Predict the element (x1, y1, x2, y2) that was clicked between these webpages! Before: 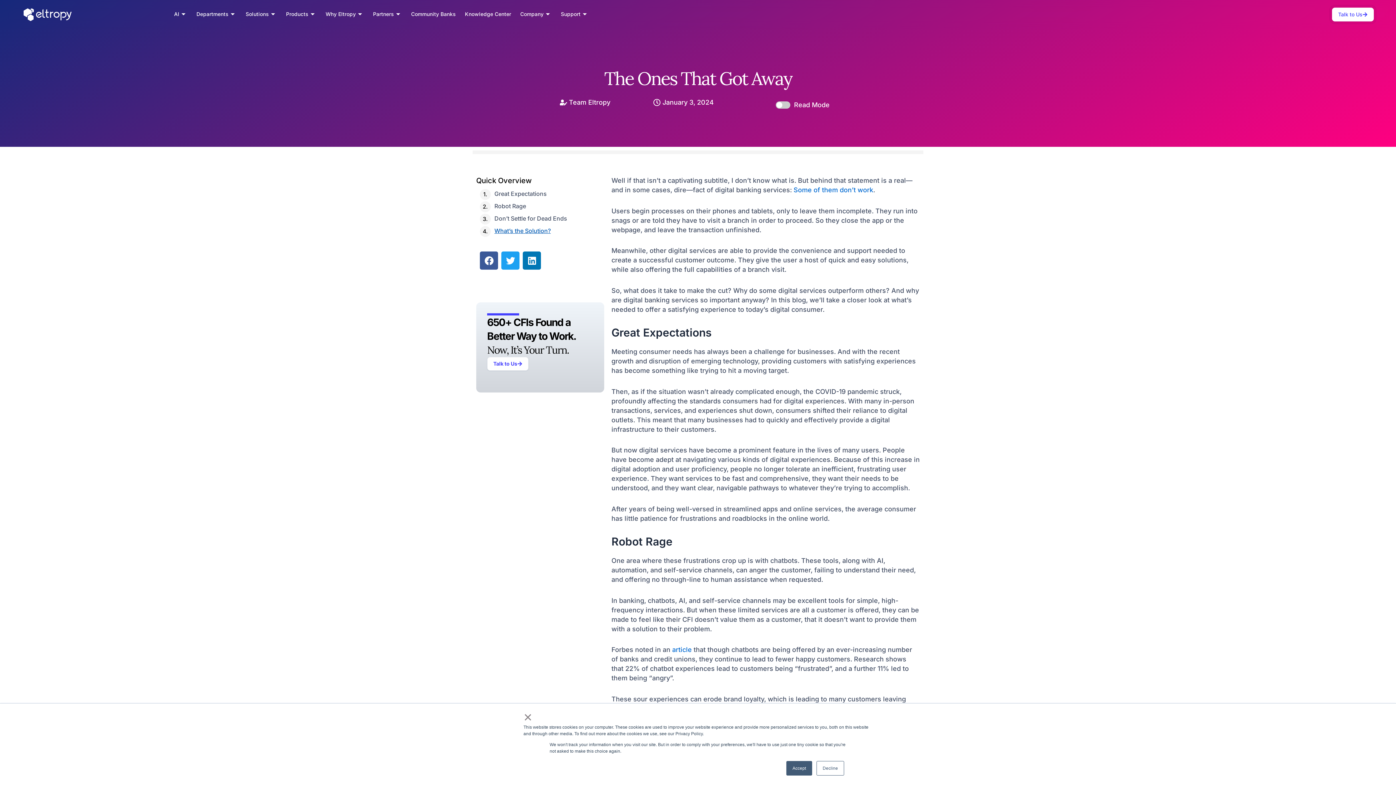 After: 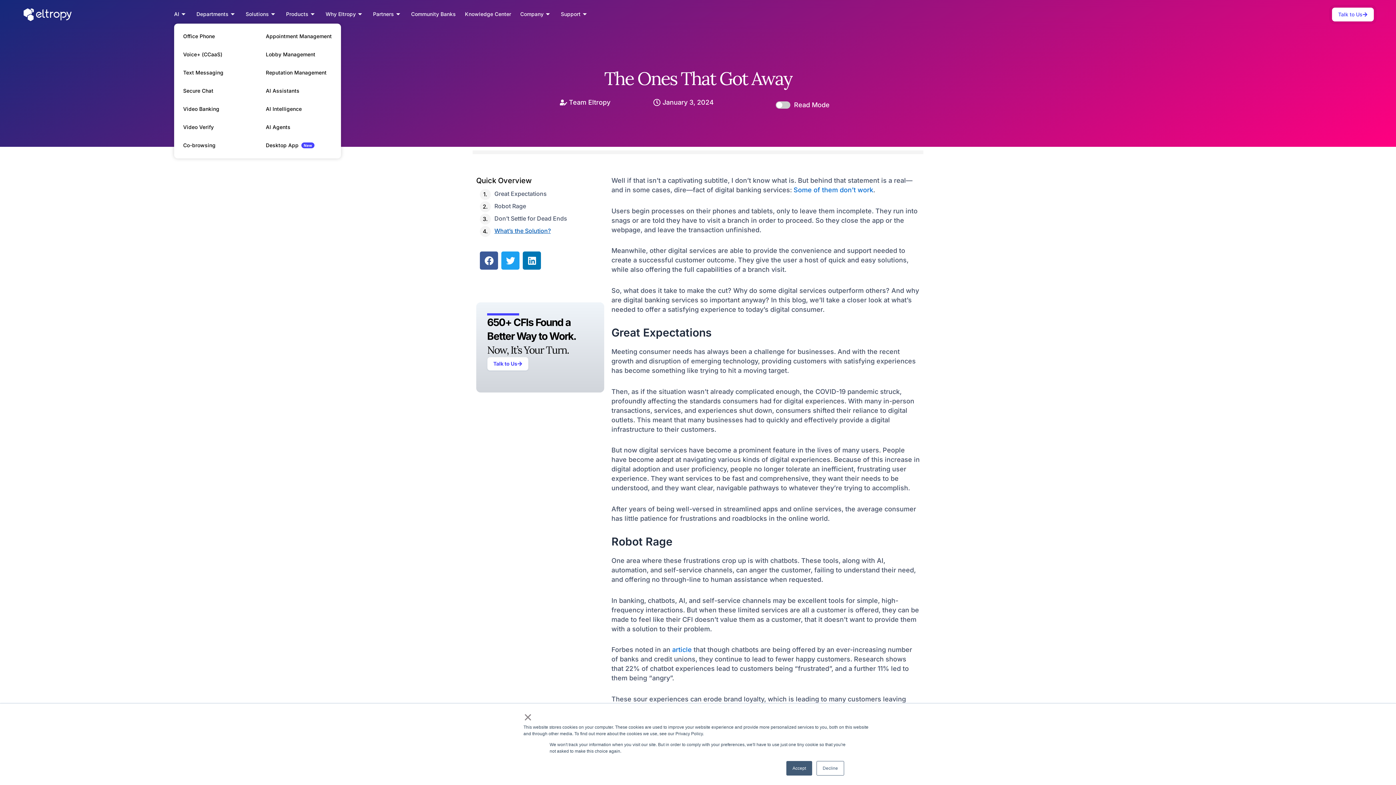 Action: label: Products bbox: (286, 5, 316, 23)